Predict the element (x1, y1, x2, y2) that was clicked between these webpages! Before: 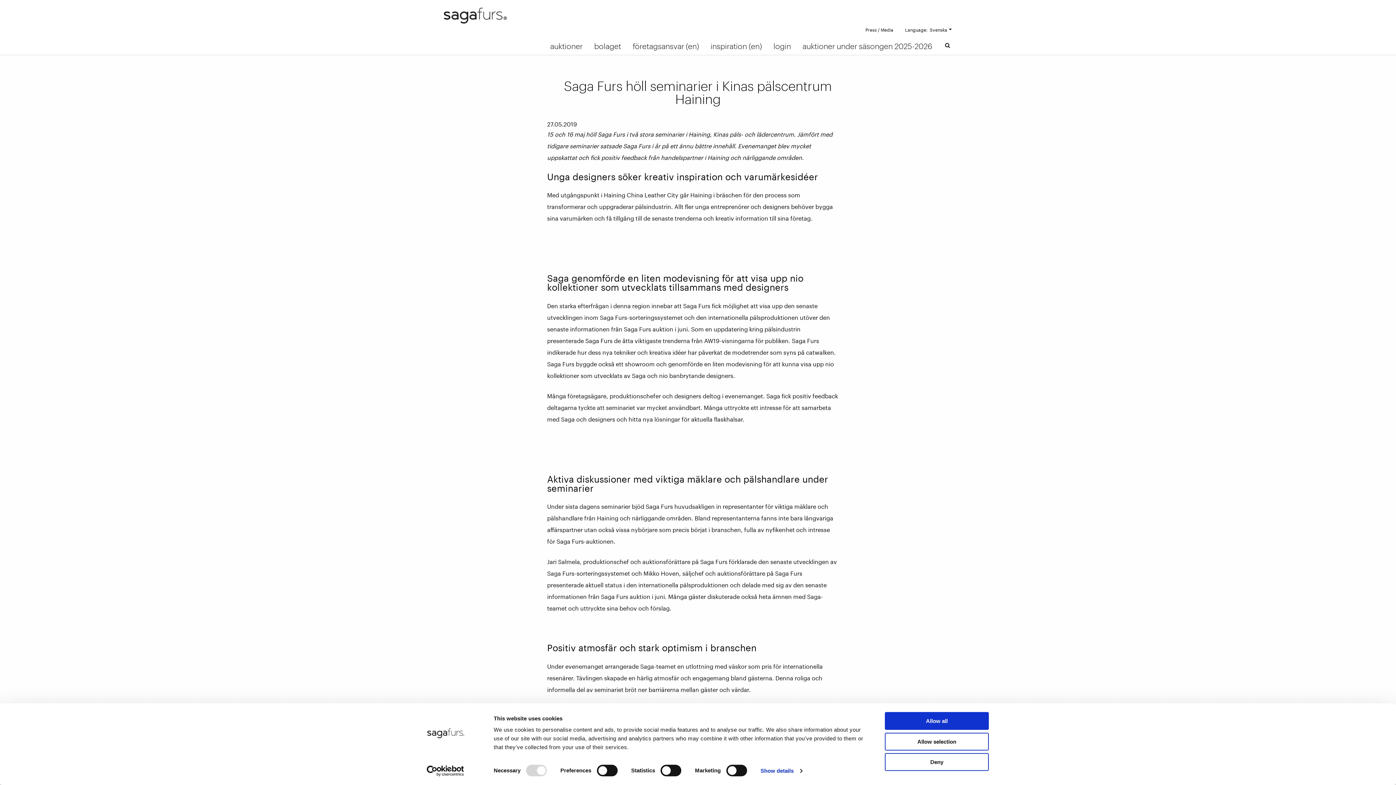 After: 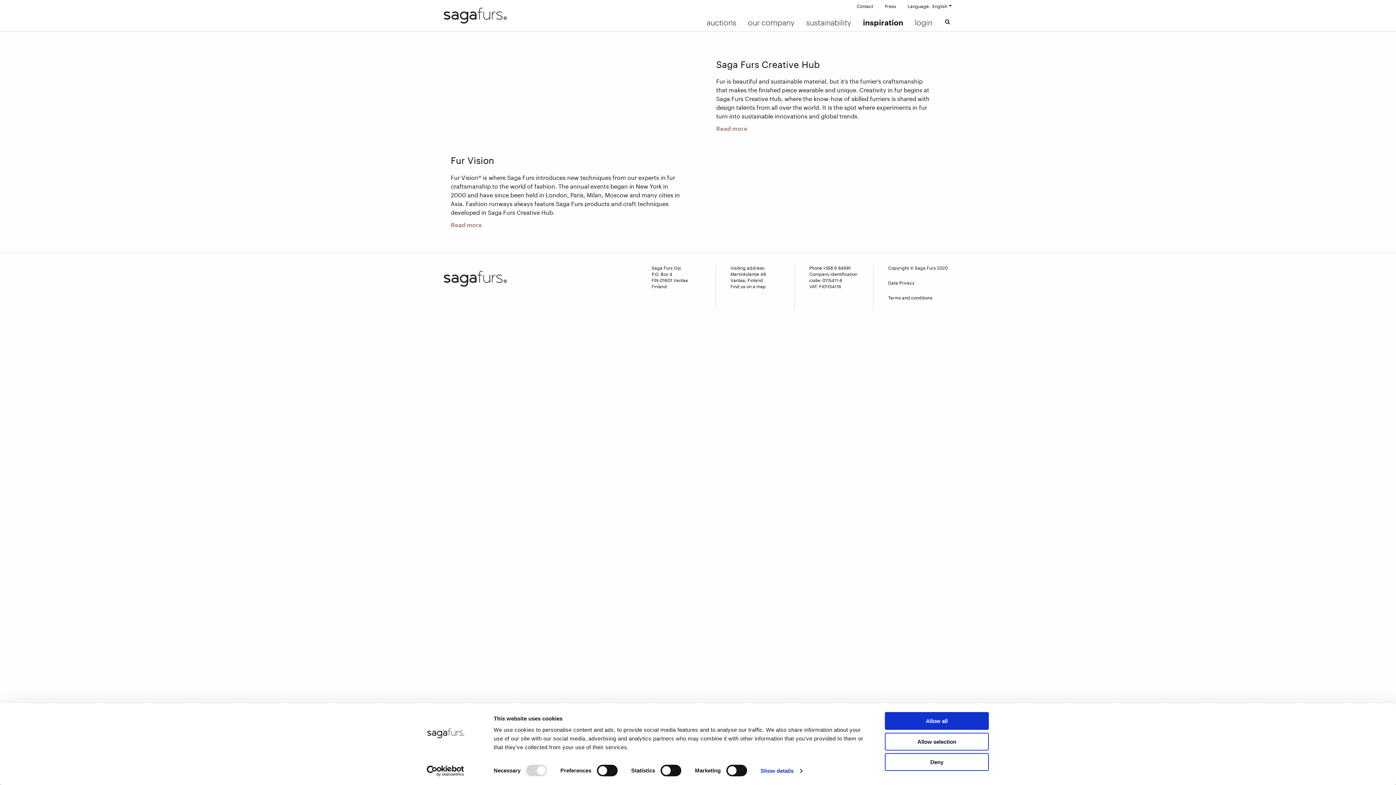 Action: bbox: (704, 41, 767, 51) label: inspiration (en)